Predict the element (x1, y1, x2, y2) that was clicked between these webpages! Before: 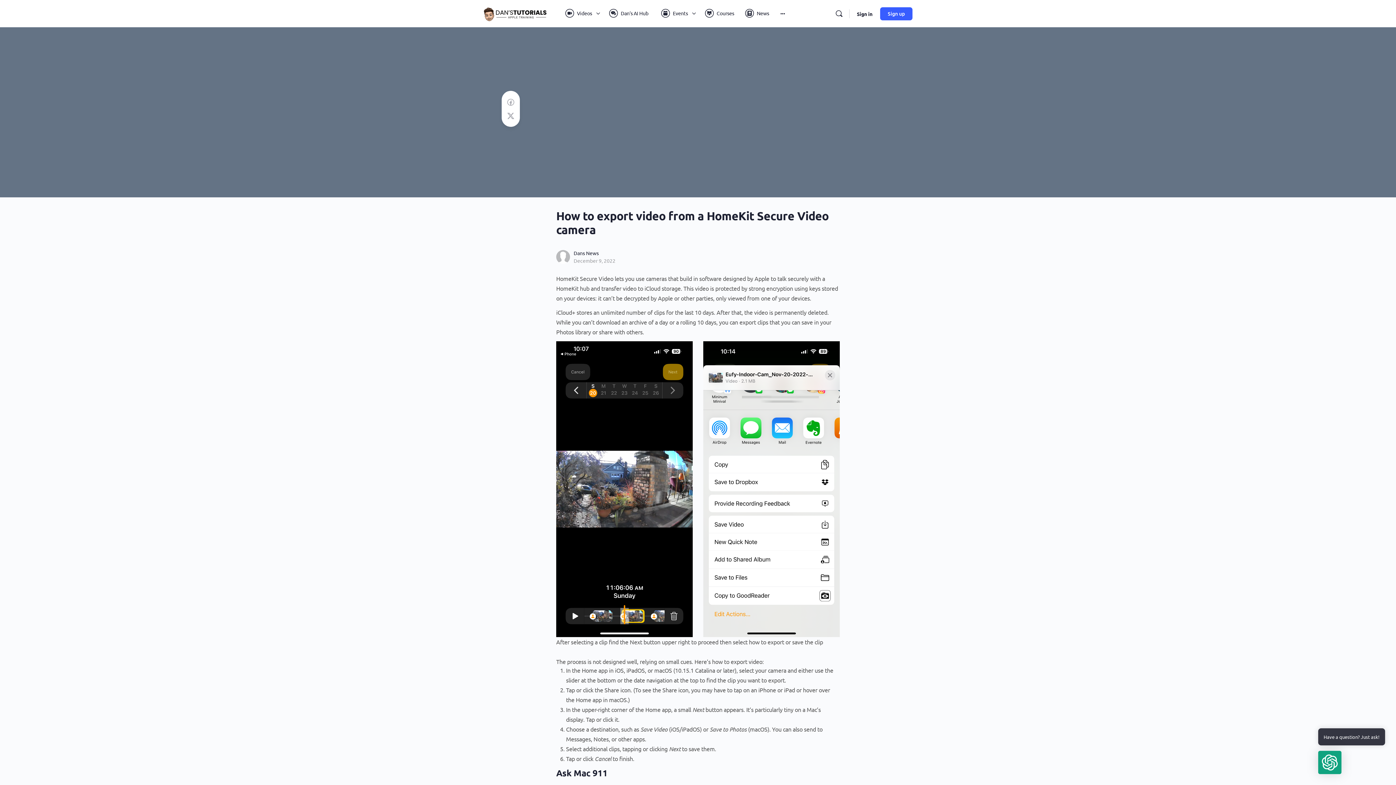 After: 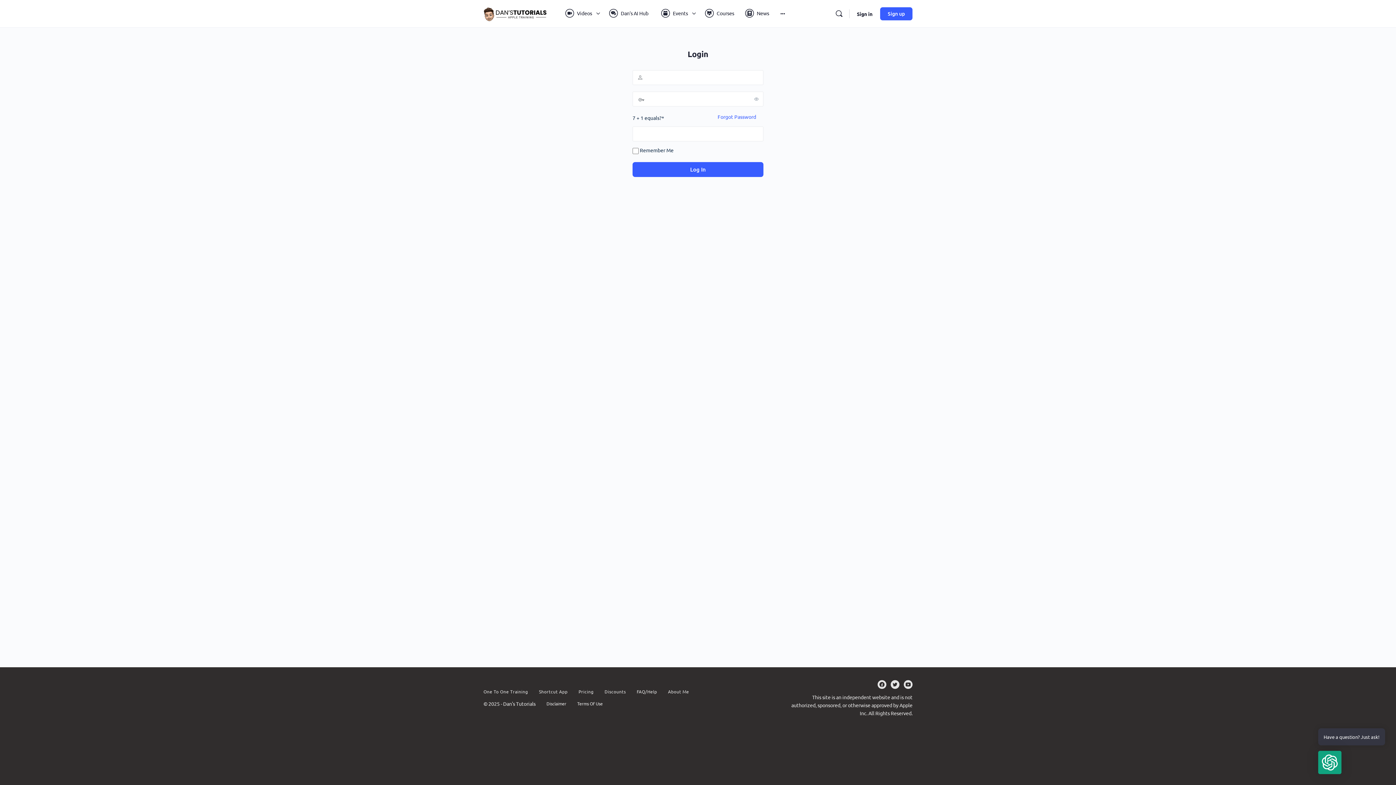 Action: bbox: (556, 252, 570, 259)